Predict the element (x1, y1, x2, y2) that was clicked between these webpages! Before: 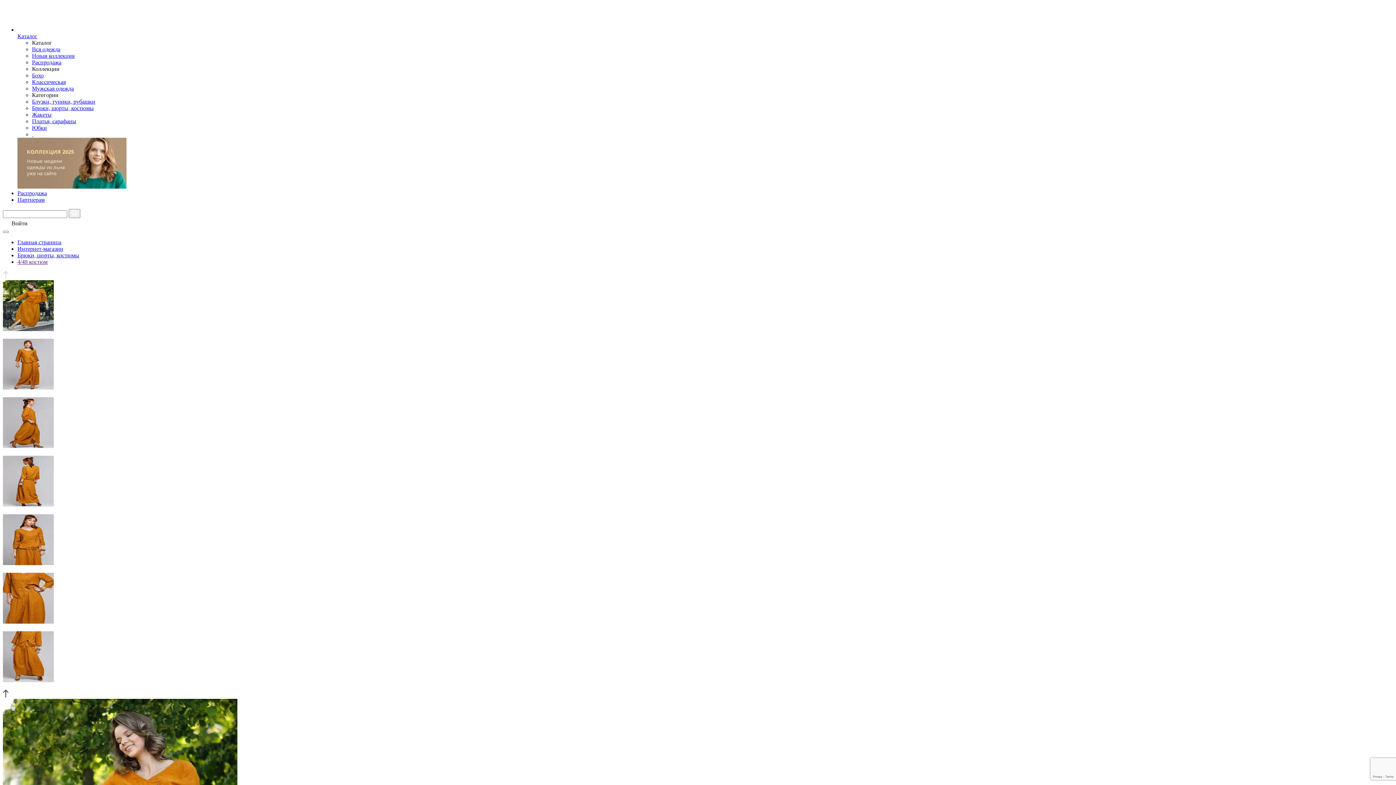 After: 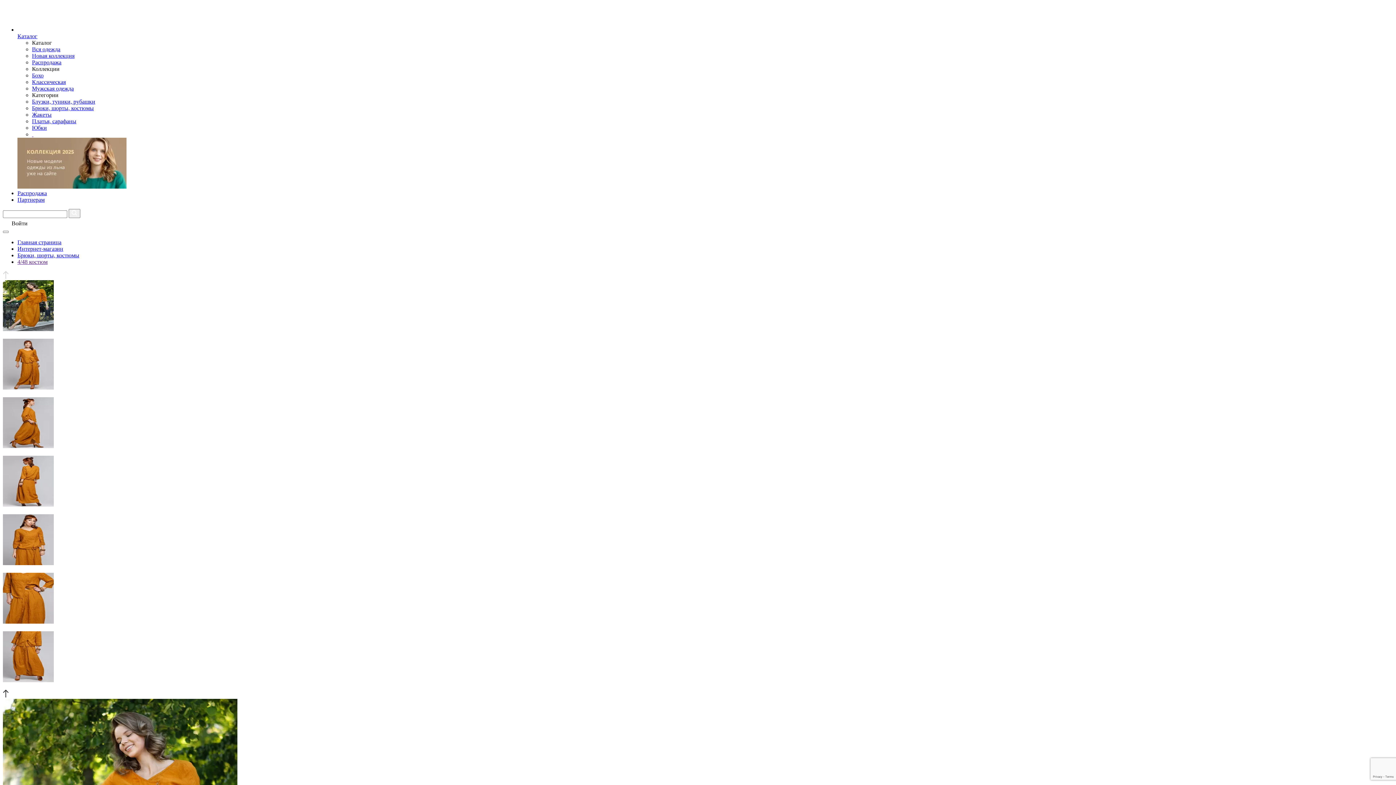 Action: bbox: (32, 131, 33, 137) label:  